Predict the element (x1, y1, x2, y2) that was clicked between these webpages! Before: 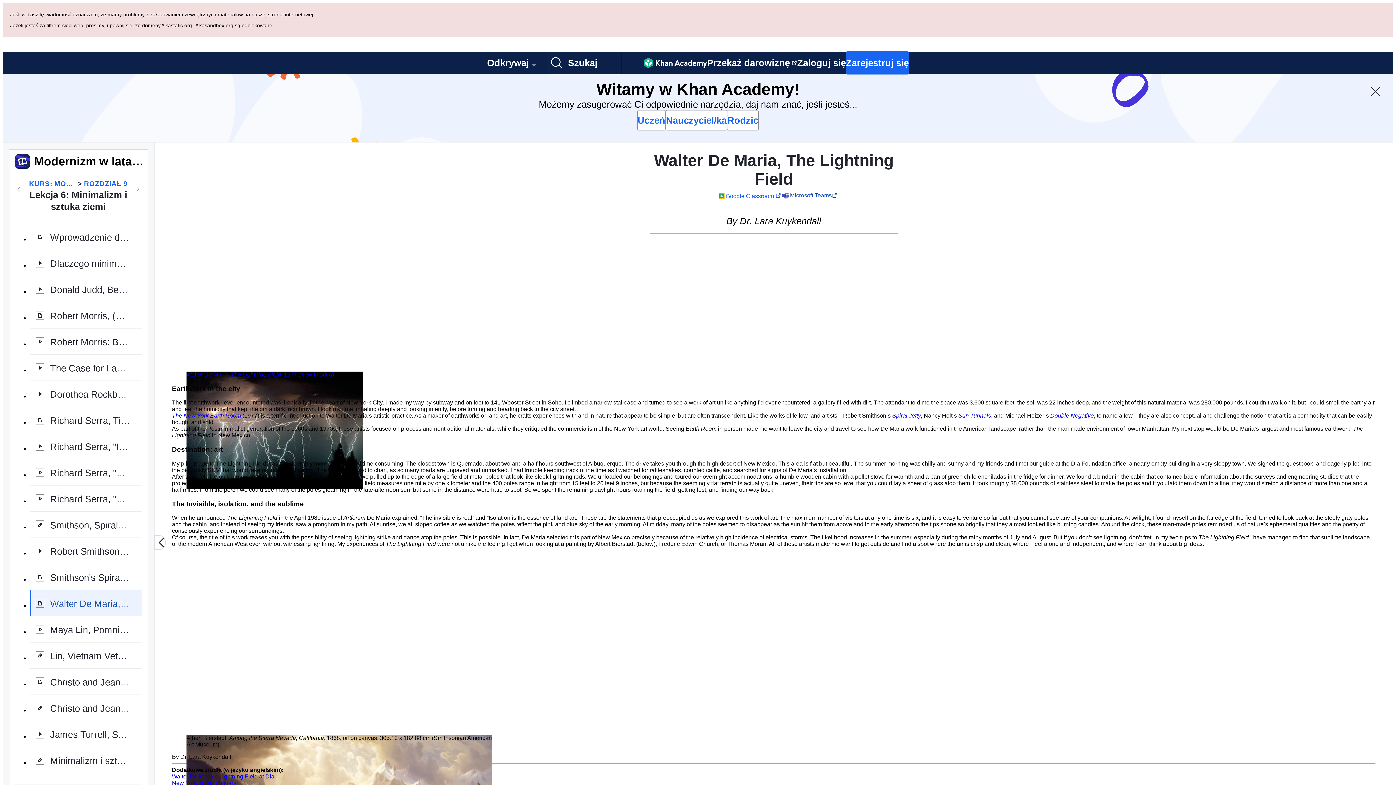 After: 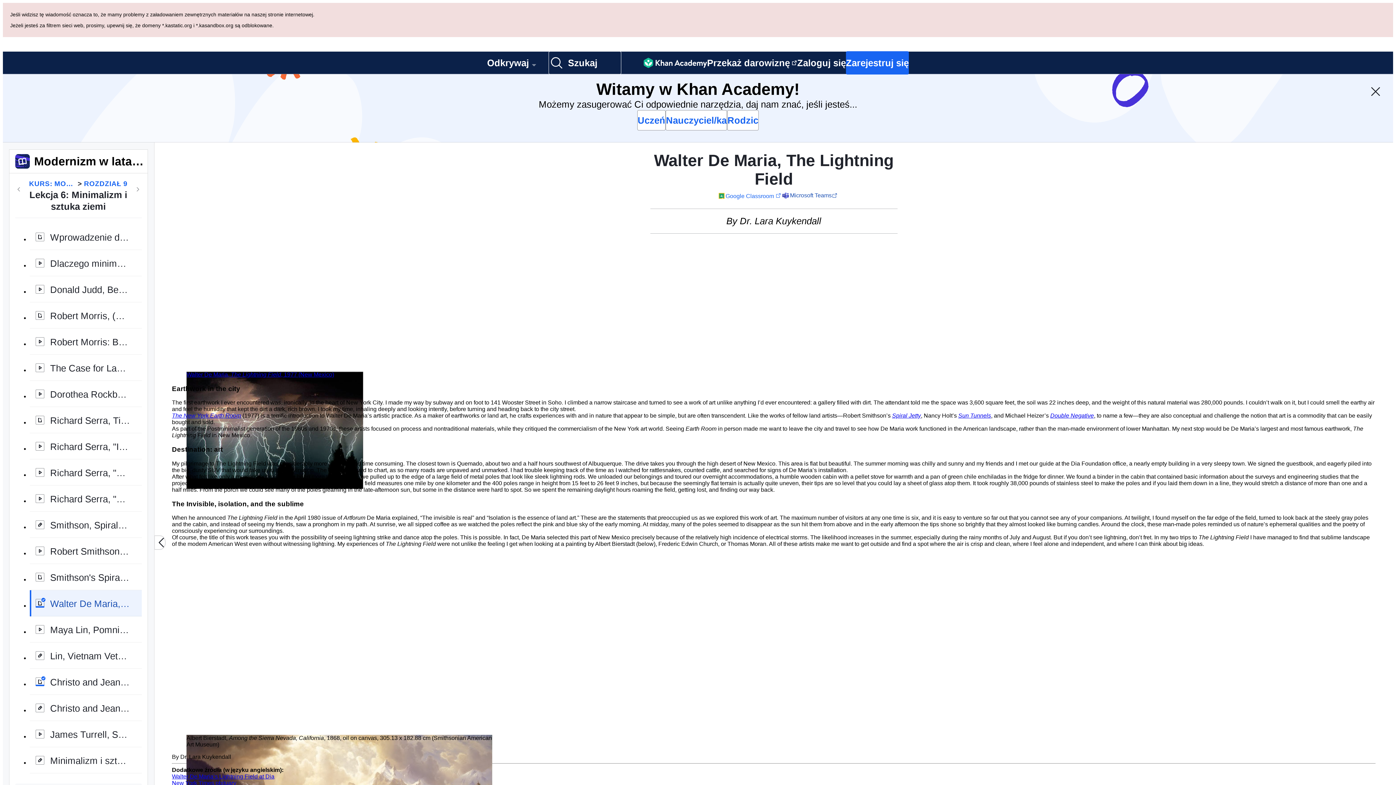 Action: bbox: (29, 522, 141, 548) label: Walter De Maria, The Lightning Field